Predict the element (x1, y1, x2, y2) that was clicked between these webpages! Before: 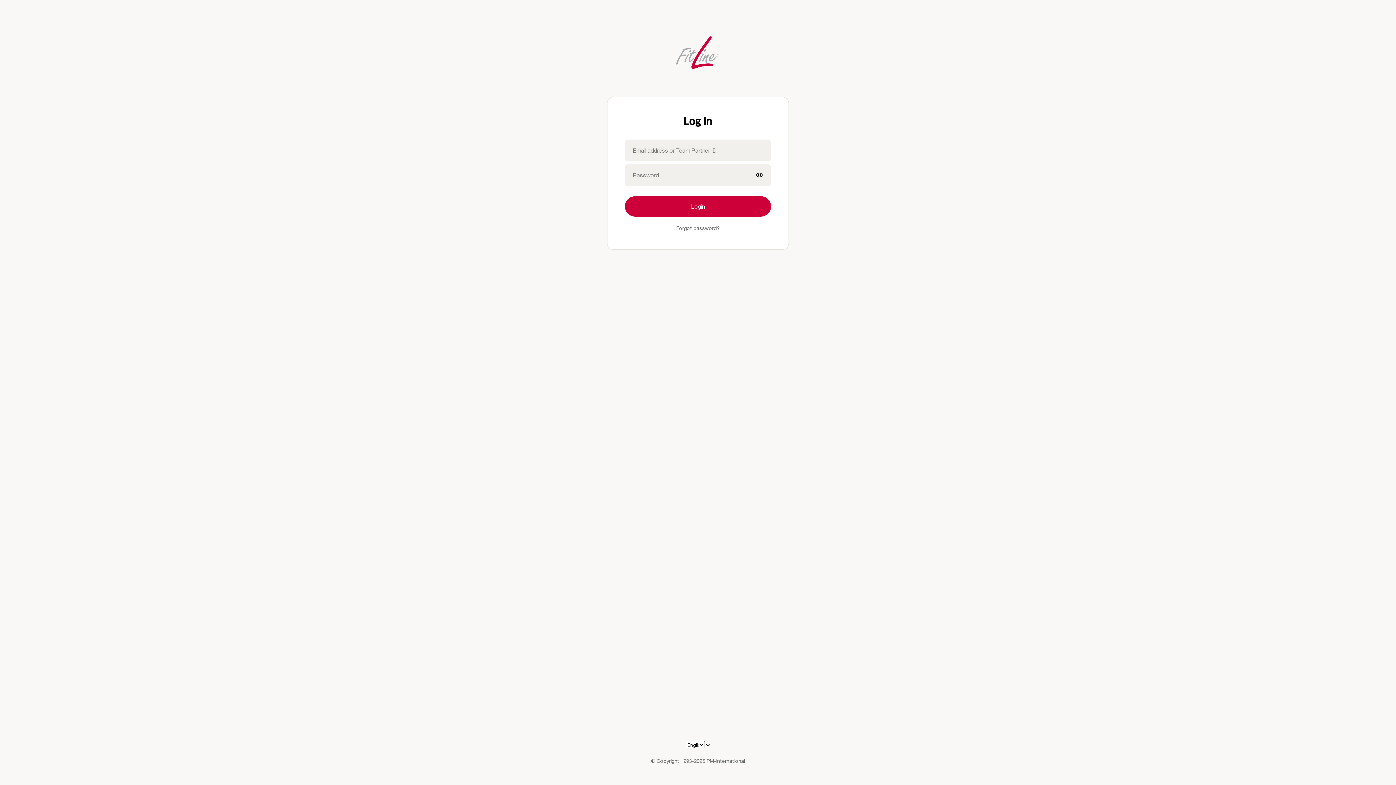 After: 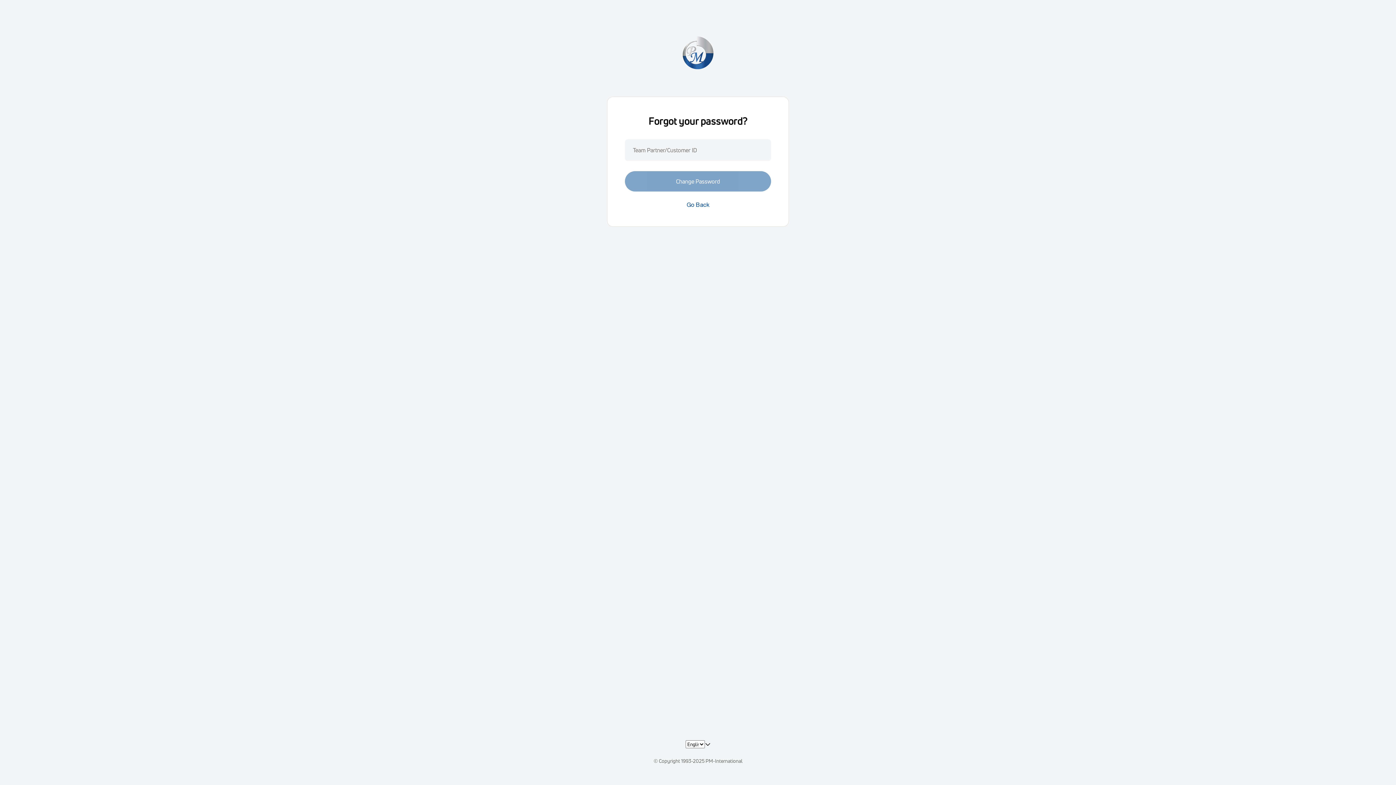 Action: bbox: (676, 224, 719, 231) label: Forgot password?